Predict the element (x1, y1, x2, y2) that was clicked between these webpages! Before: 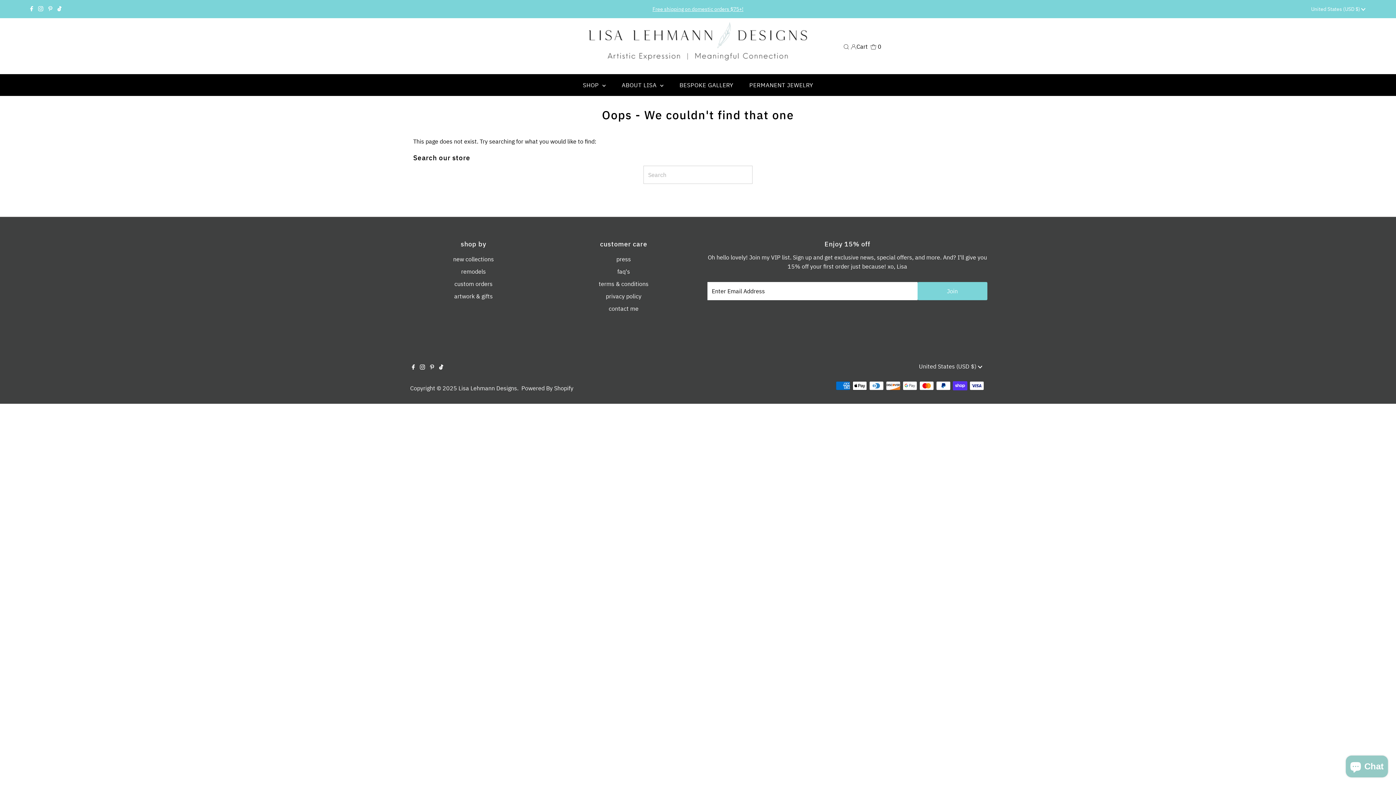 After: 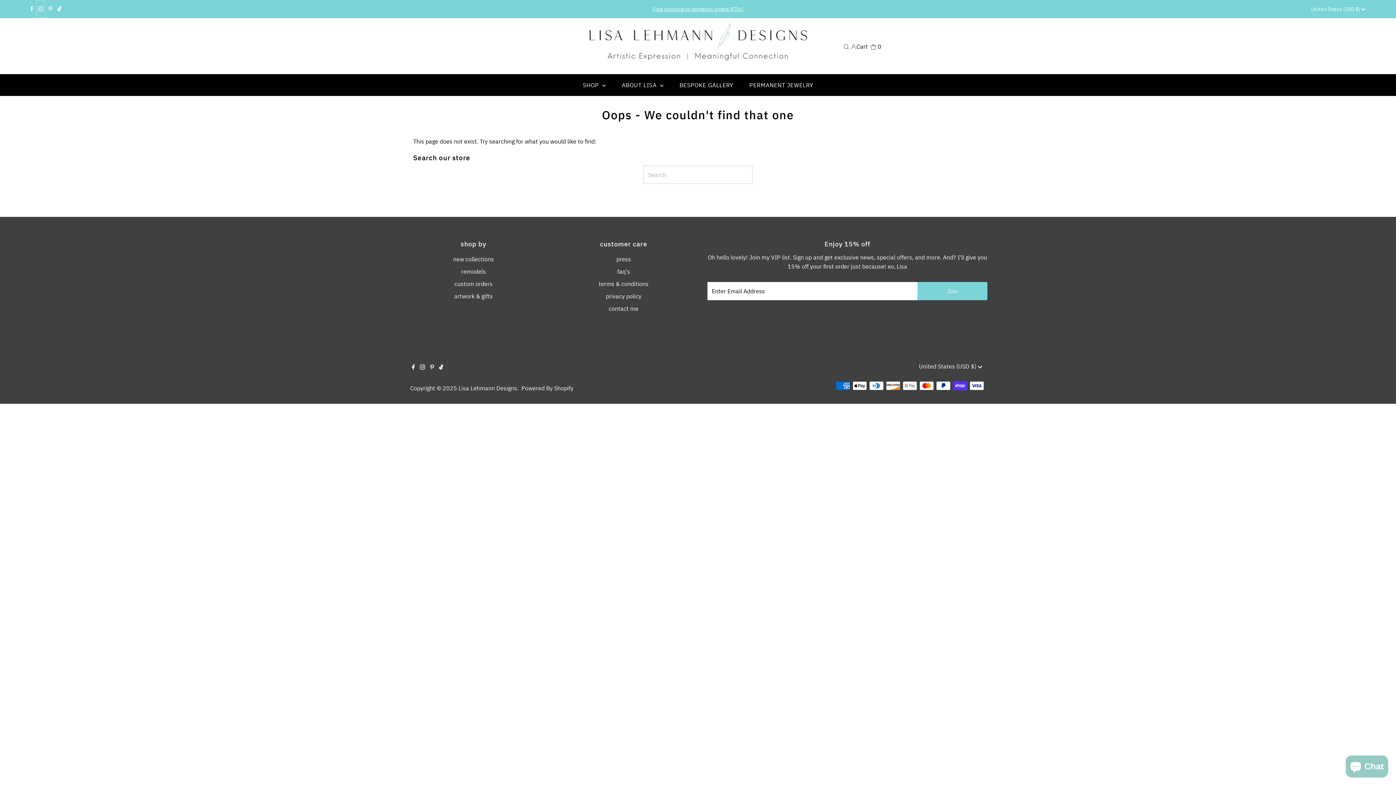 Action: bbox: (36, 0, 45, 17) label: Instagram